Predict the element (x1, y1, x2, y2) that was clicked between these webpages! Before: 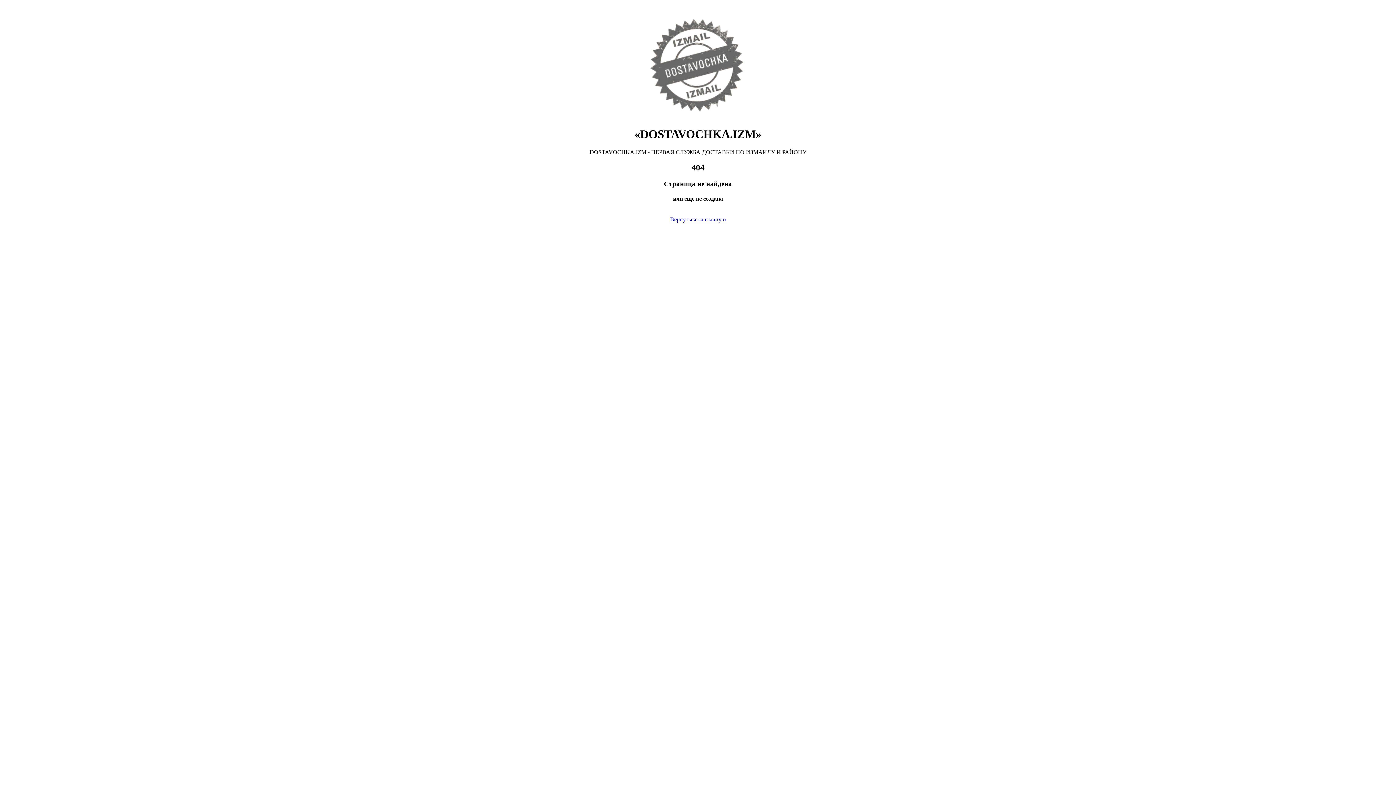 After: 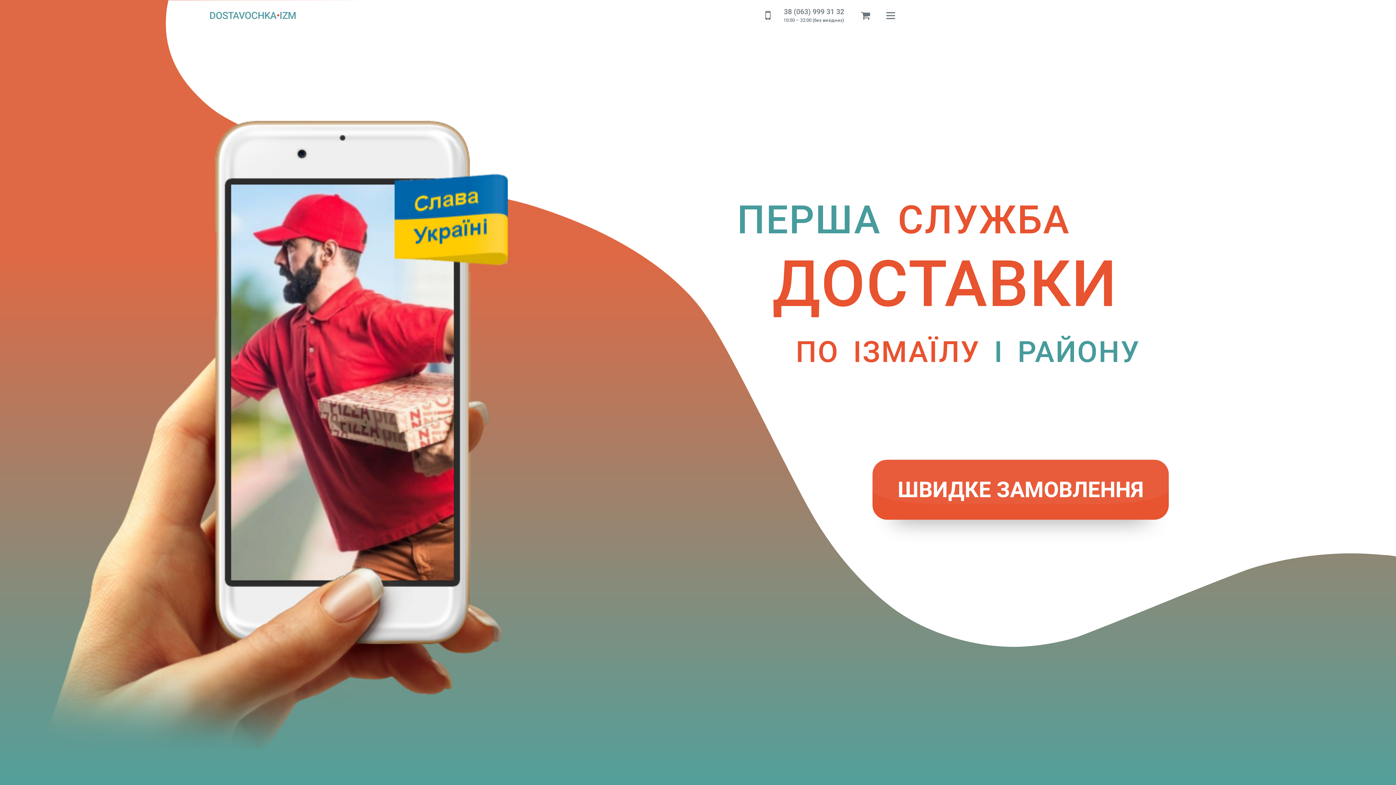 Action: bbox: (643, 113, 752, 119)